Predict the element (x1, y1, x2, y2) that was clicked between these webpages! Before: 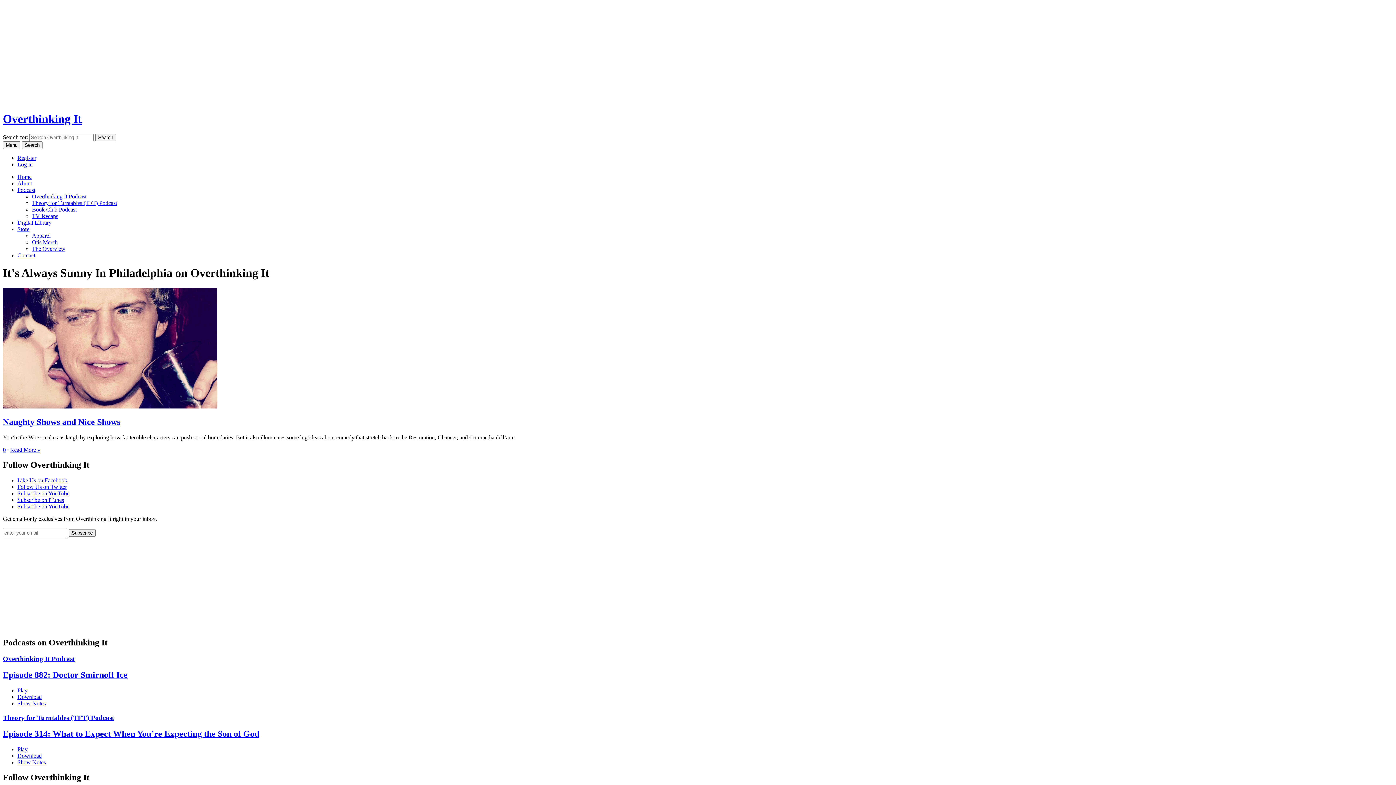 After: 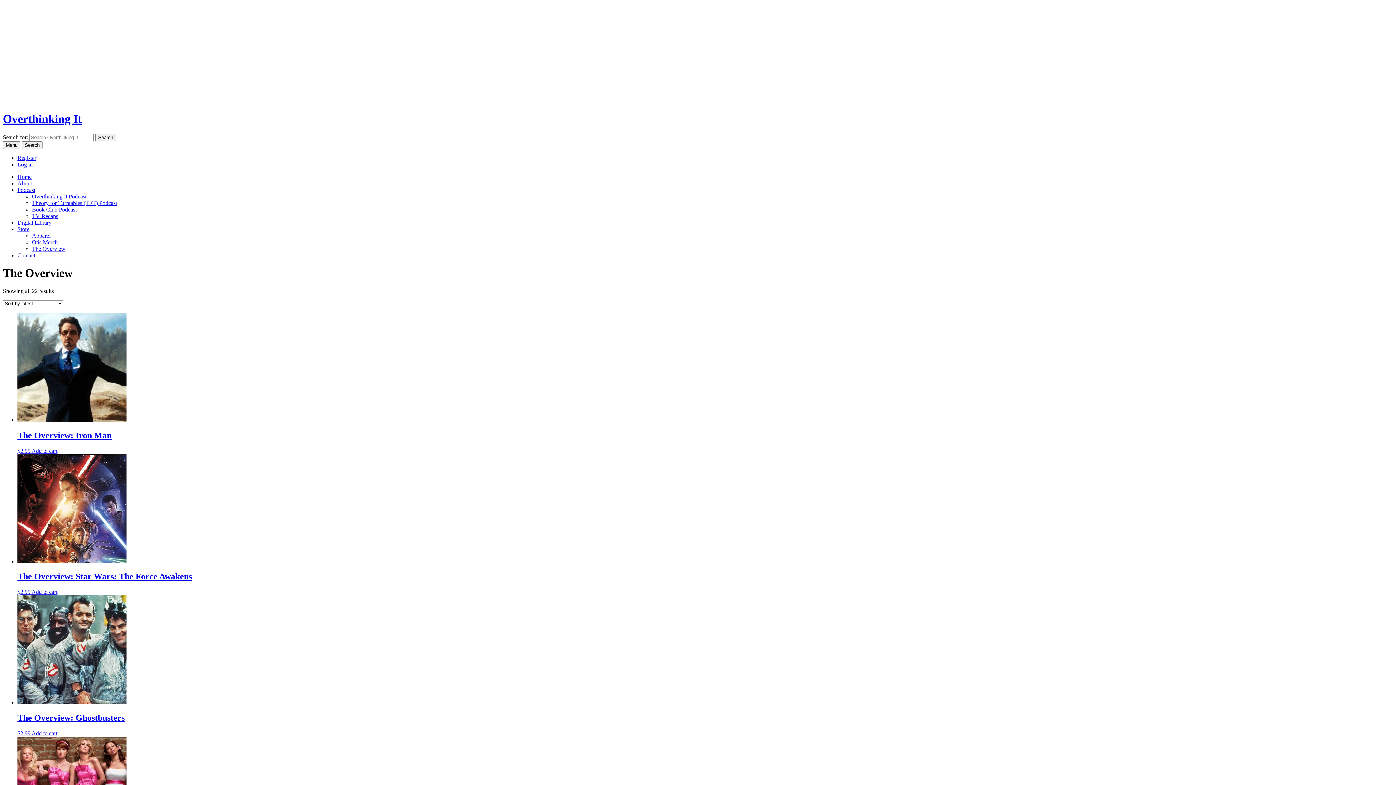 Action: bbox: (32, 245, 65, 251) label: The Overview